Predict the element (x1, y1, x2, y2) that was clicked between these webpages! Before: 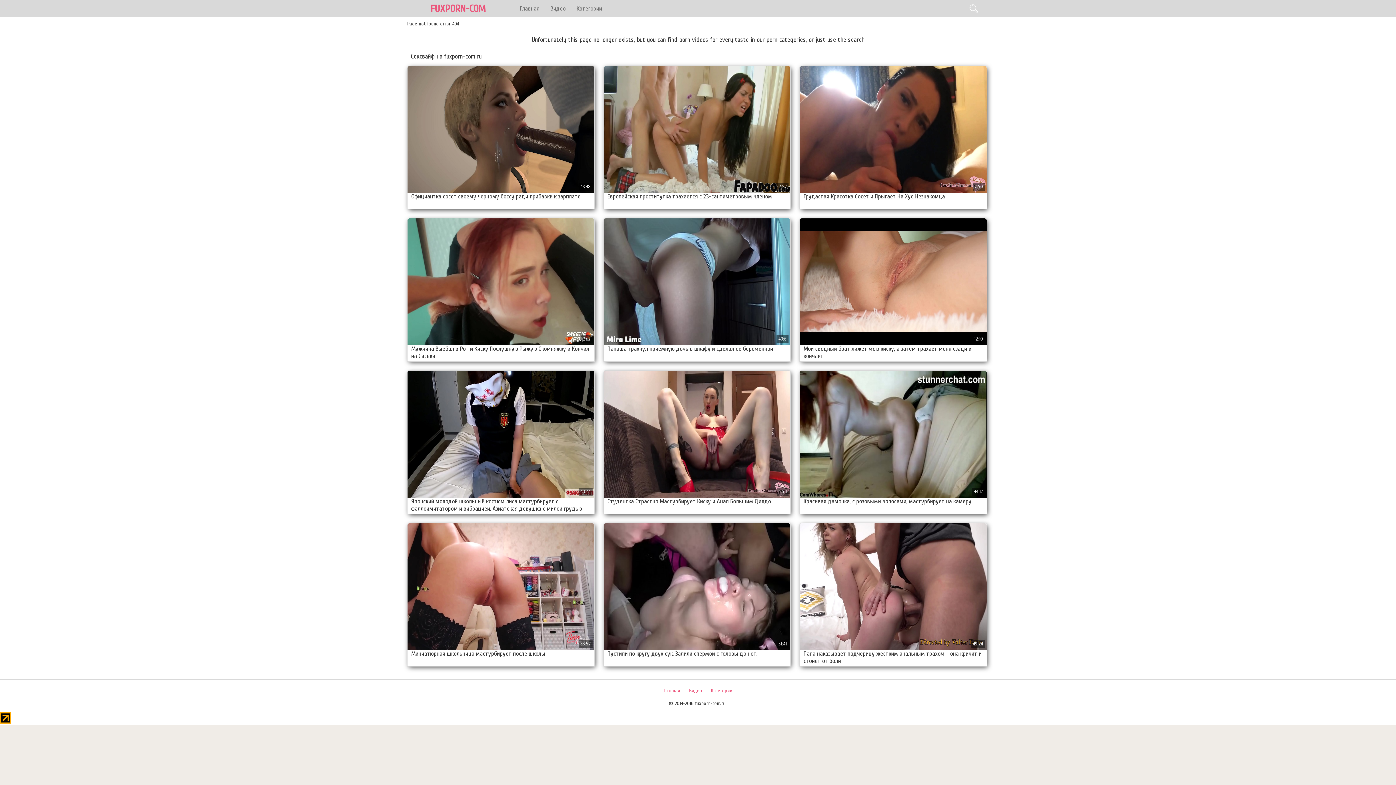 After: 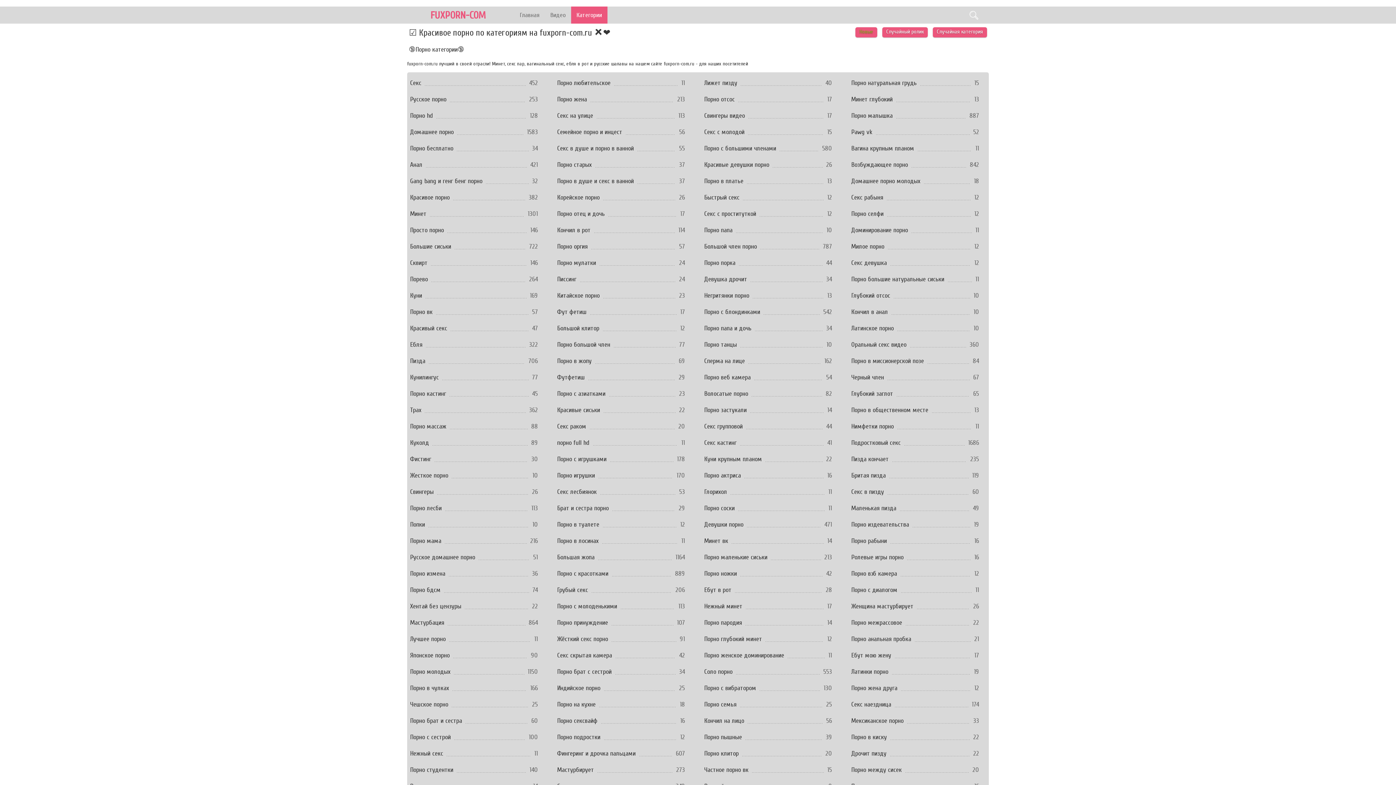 Action: bbox: (571, 0, 607, 17) label: Категории